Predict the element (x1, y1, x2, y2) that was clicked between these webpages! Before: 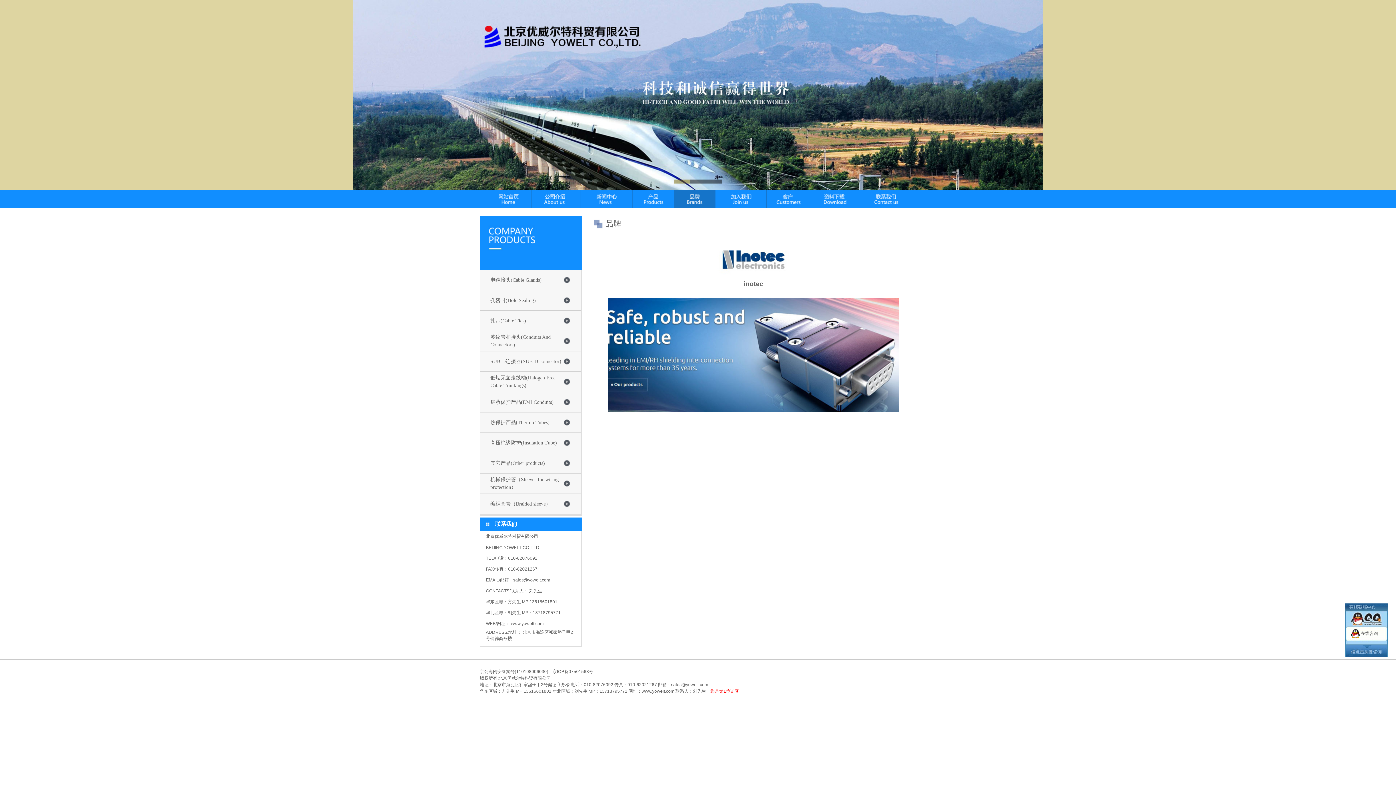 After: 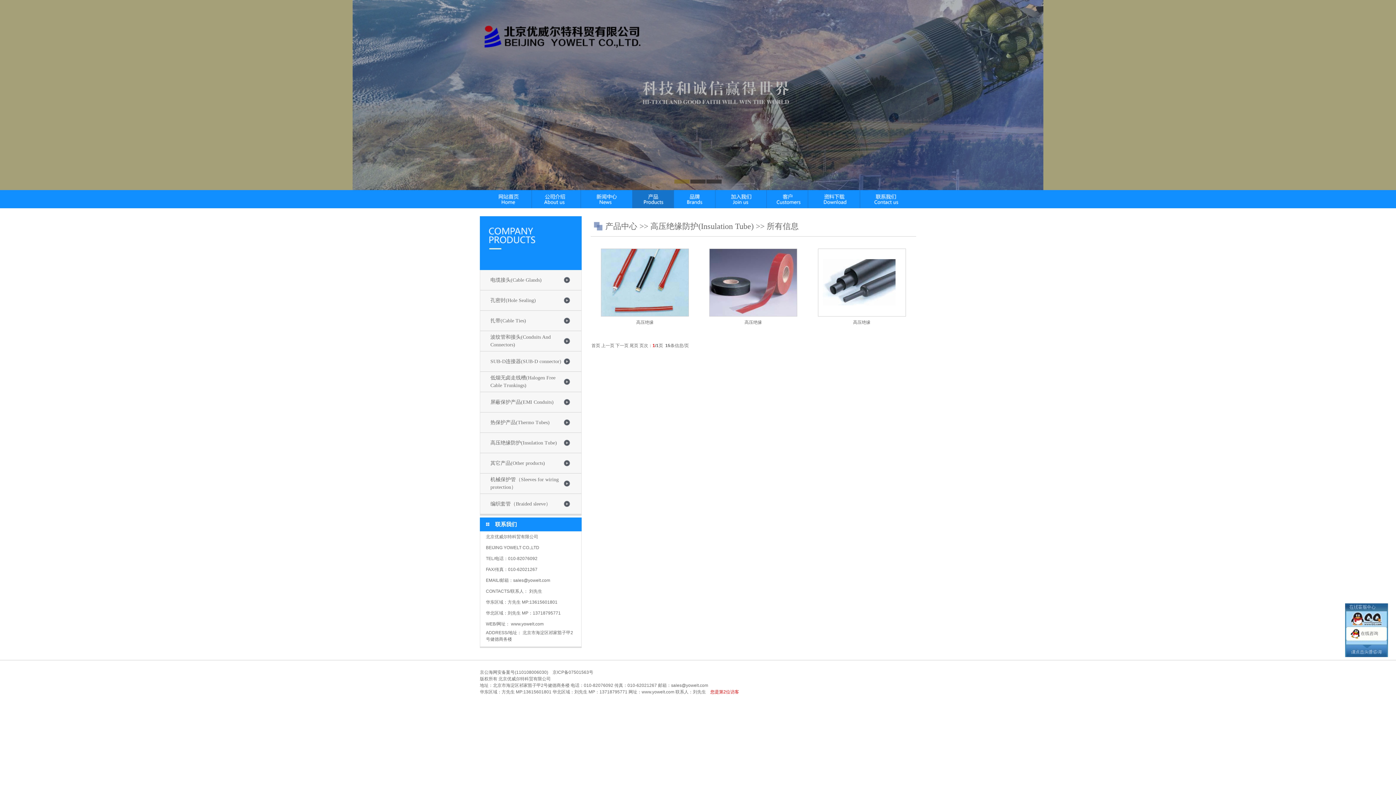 Action: bbox: (490, 440, 557, 445) label: 高压绝缘防护(Insulation Tube)